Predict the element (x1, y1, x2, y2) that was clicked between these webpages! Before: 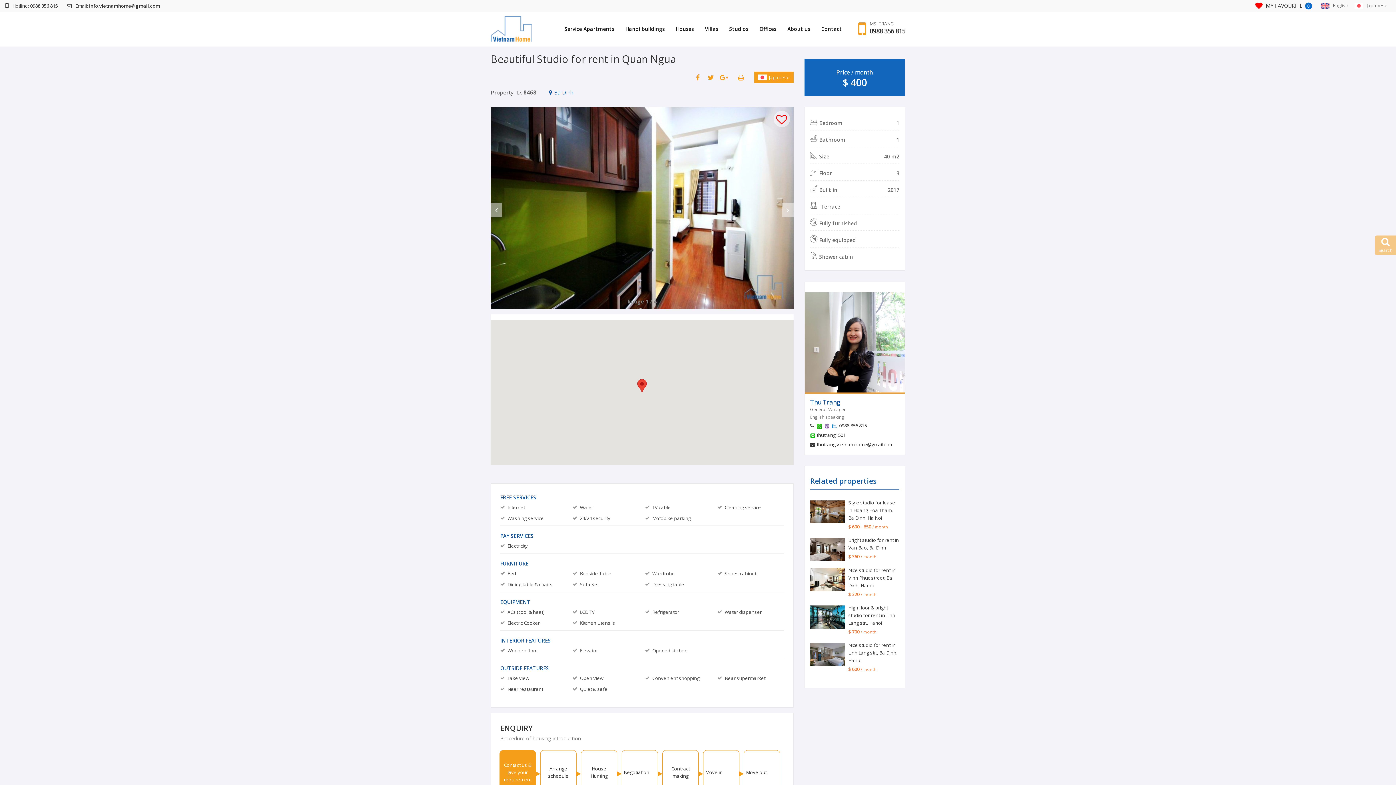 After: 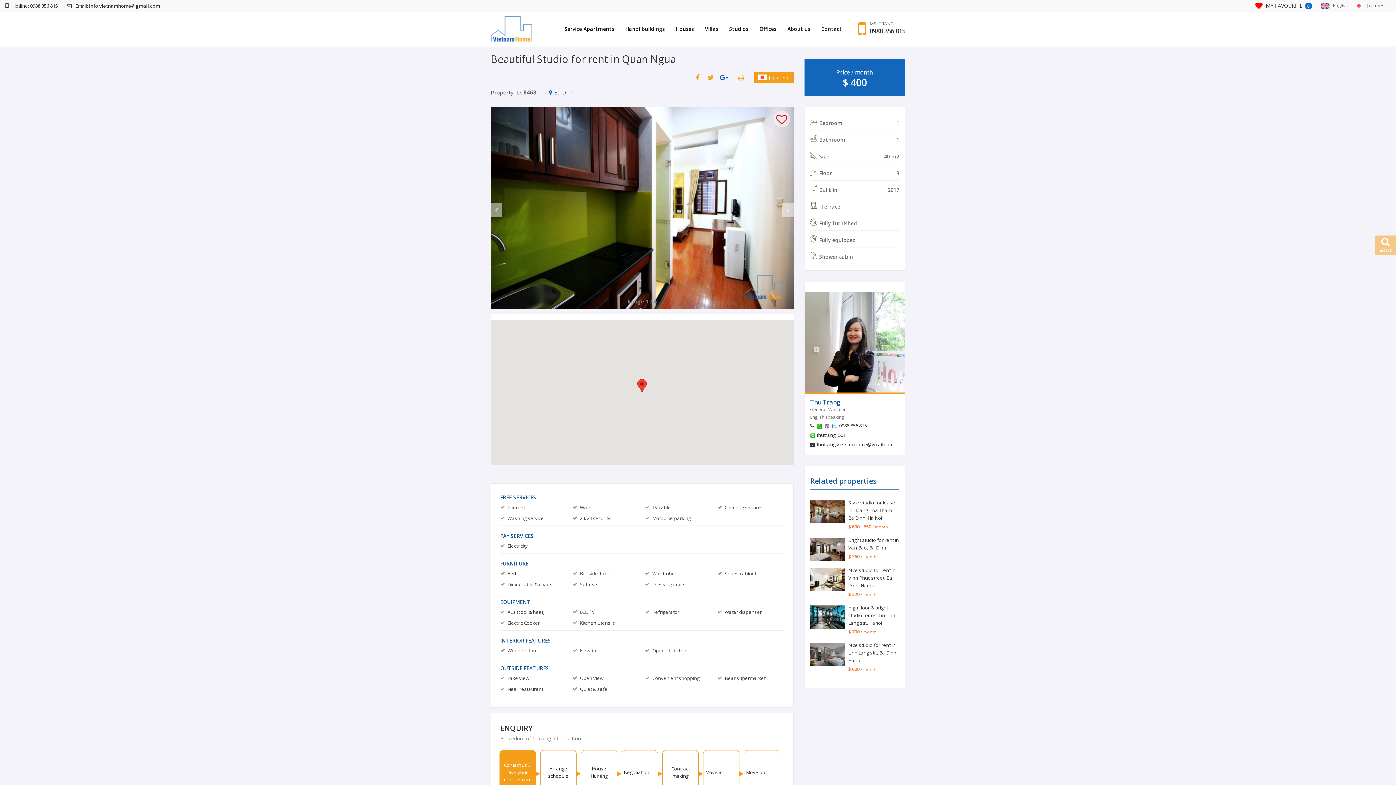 Action: bbox: (718, 71, 730, 83)